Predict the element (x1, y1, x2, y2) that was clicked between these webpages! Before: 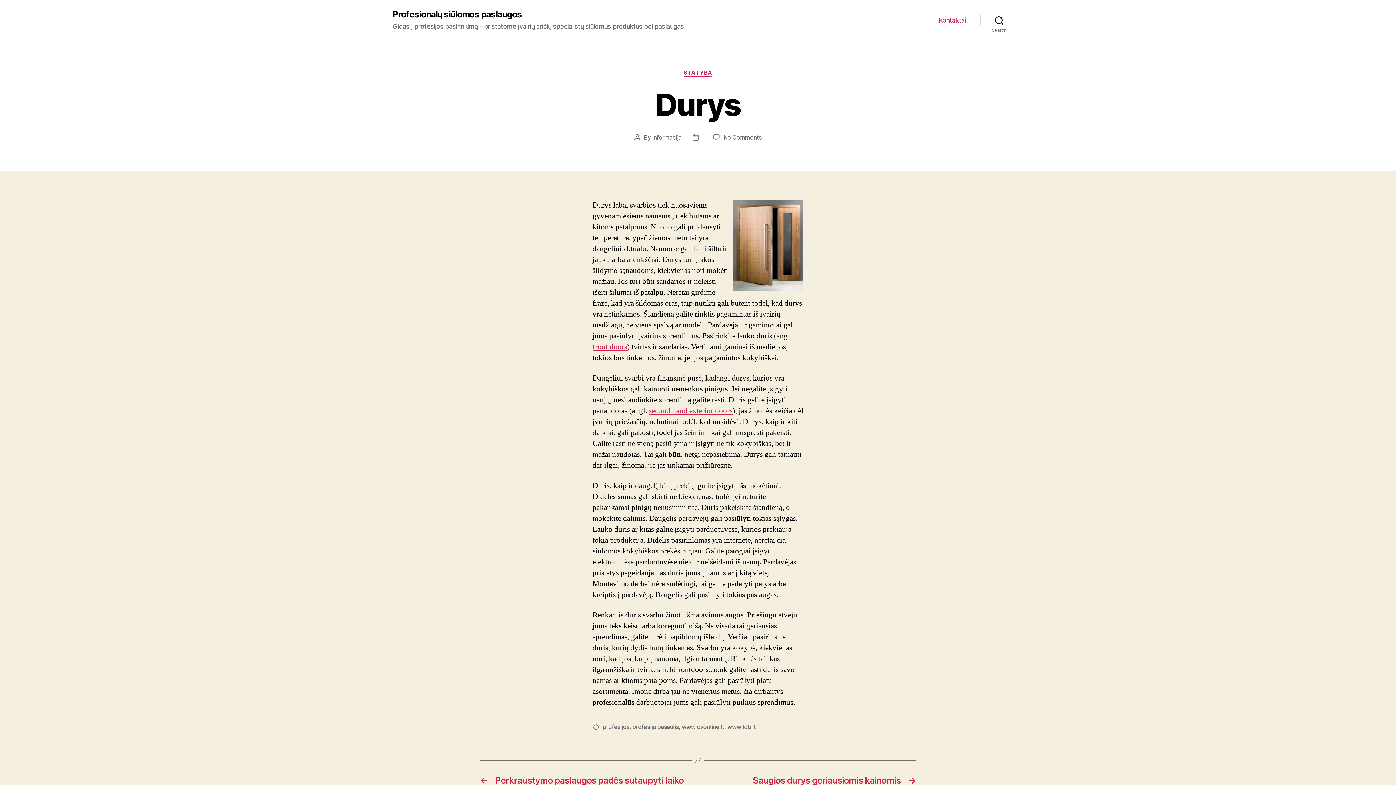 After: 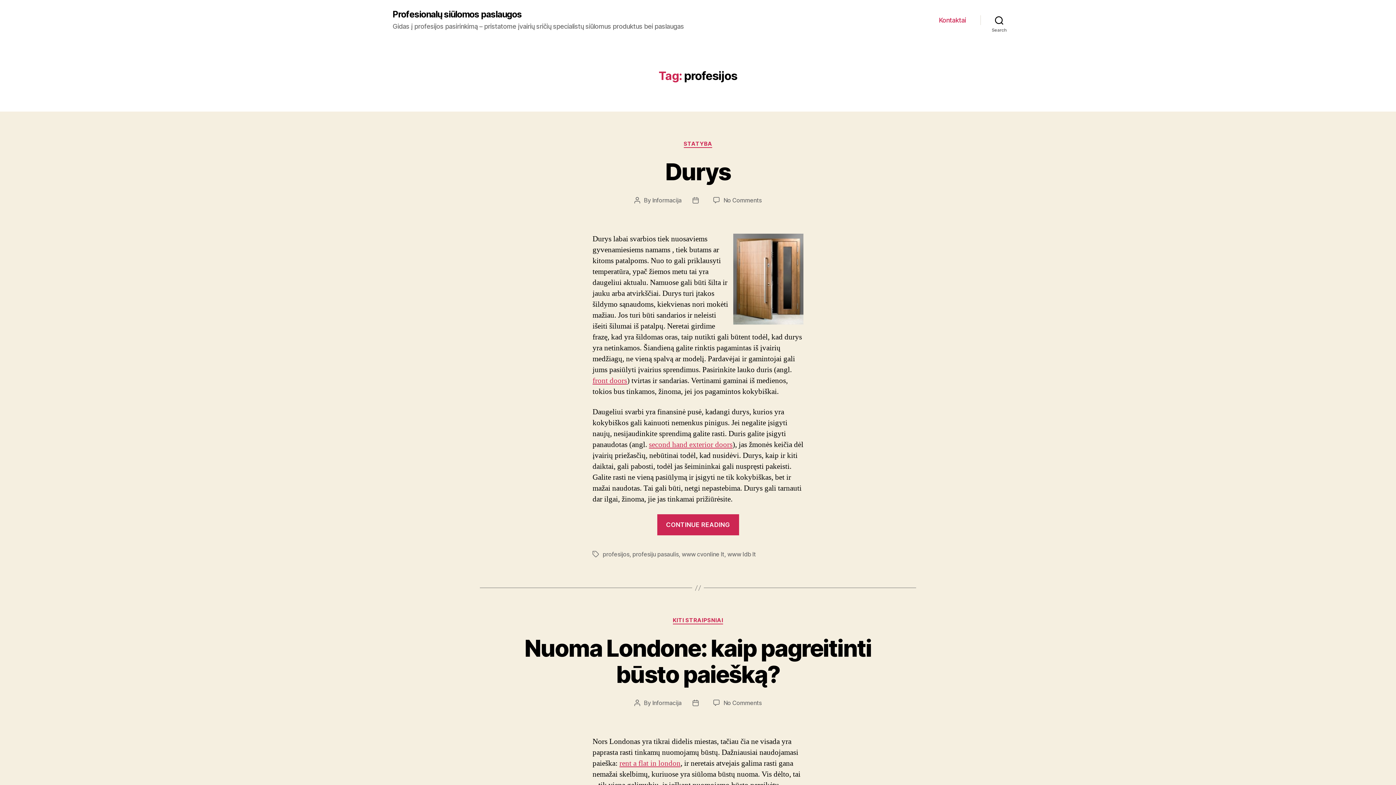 Action: label: profesijos bbox: (602, 723, 629, 731)